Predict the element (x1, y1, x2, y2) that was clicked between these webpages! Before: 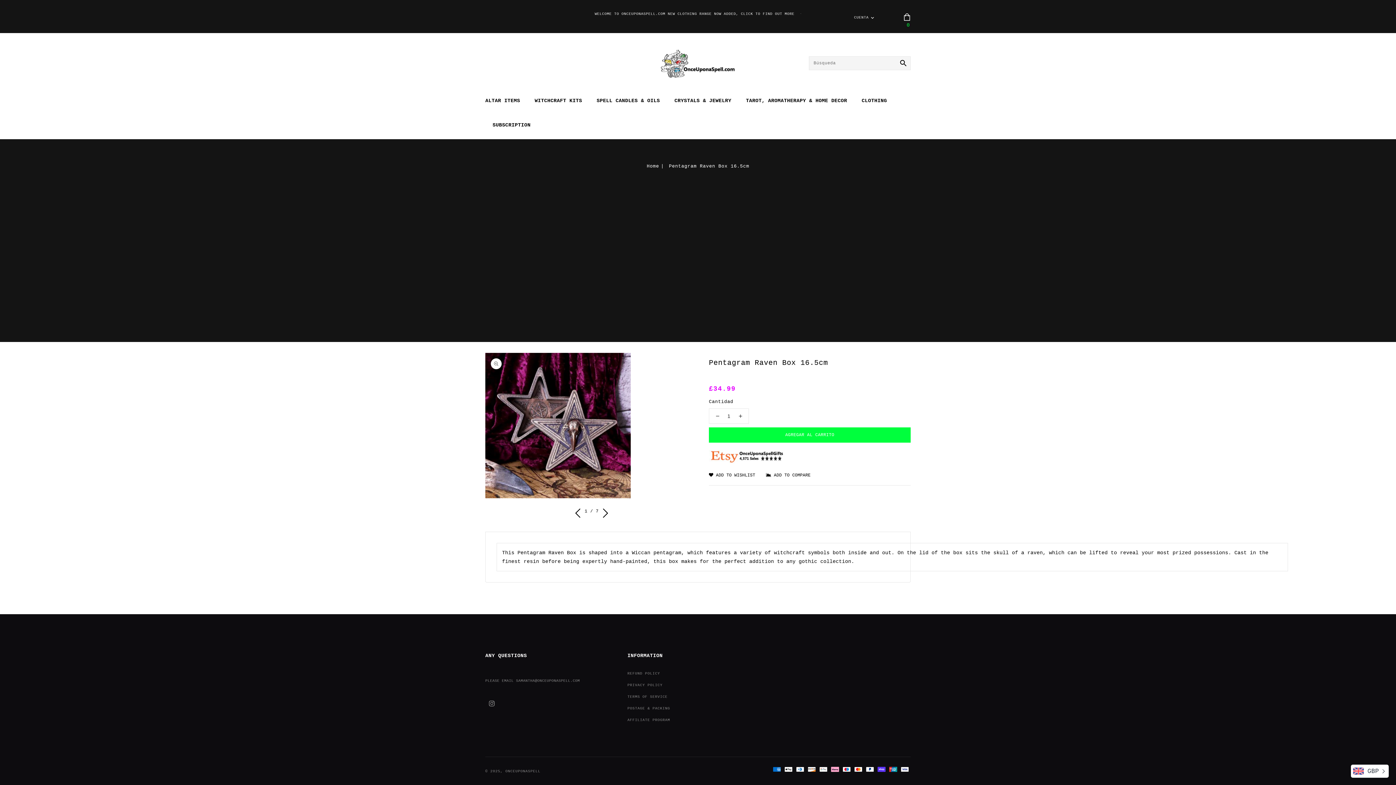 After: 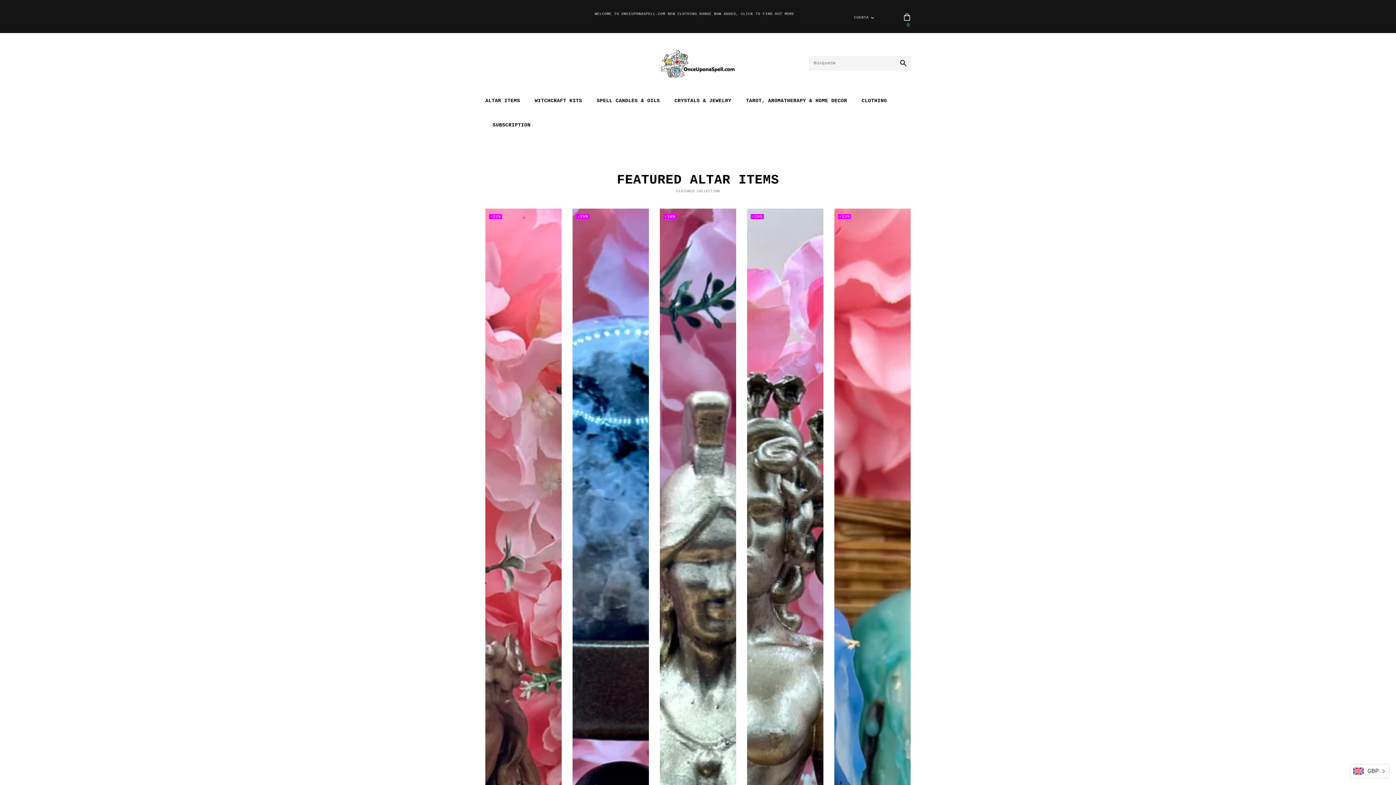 Action: bbox: (505, 769, 540, 773) label: ONCEUPONASPELL